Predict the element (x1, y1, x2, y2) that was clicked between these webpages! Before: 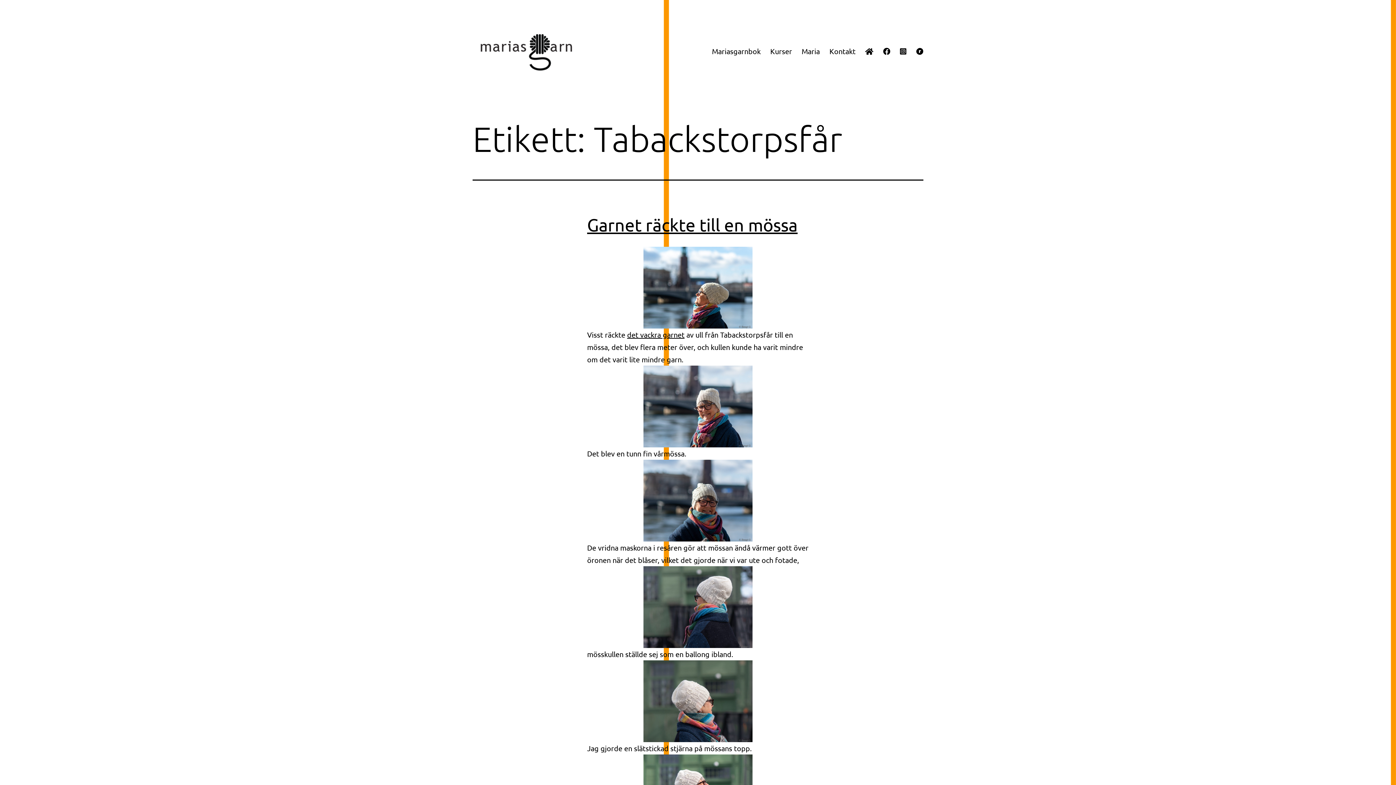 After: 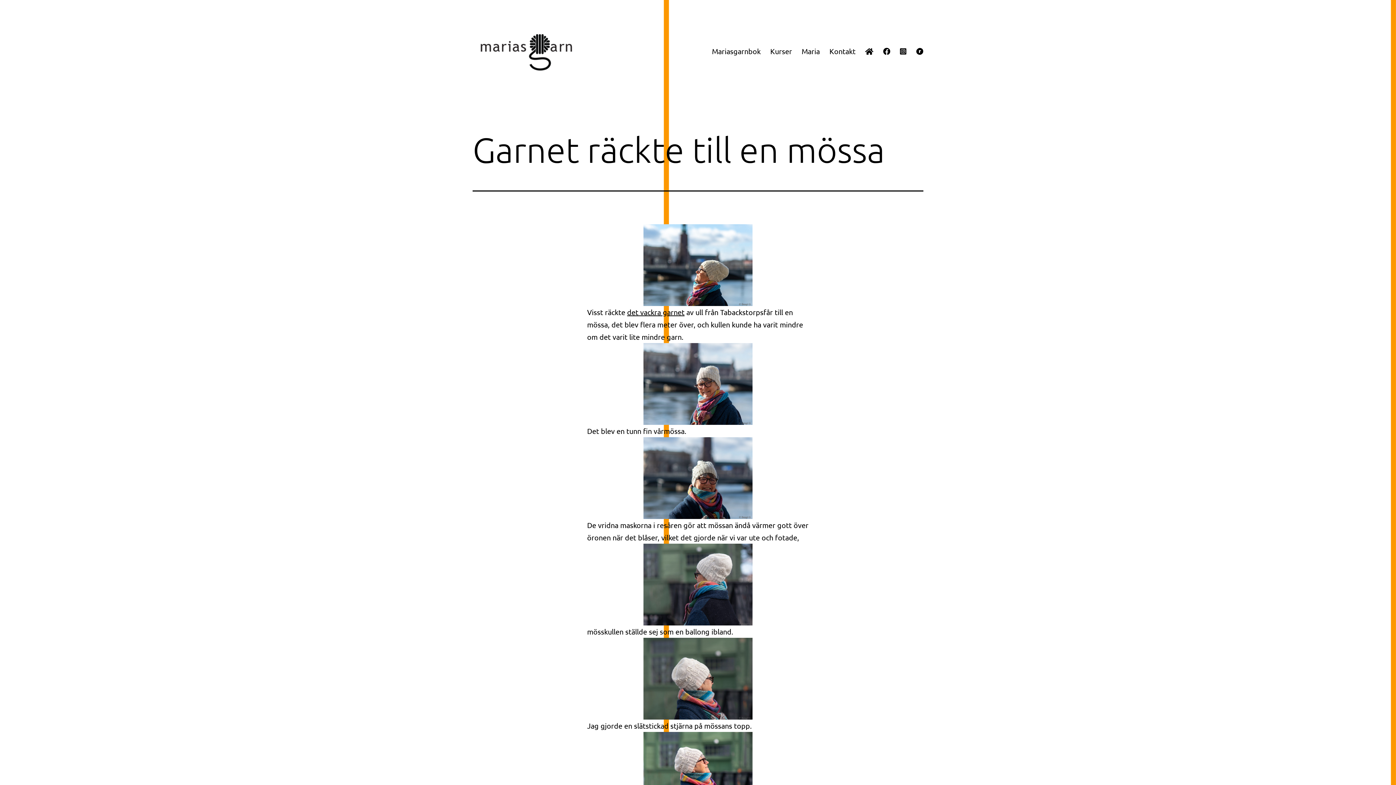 Action: label: Garnet räckte till en mössa bbox: (587, 214, 797, 234)